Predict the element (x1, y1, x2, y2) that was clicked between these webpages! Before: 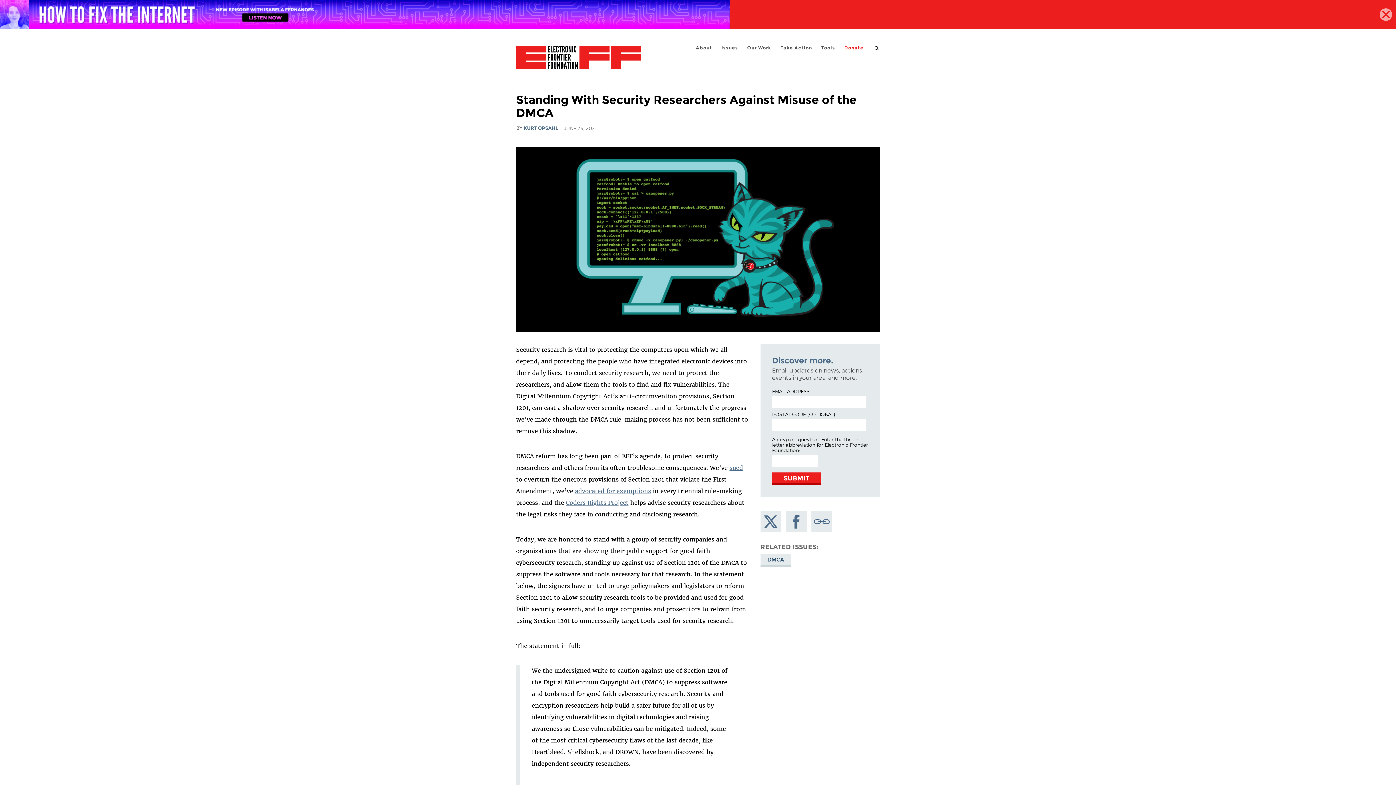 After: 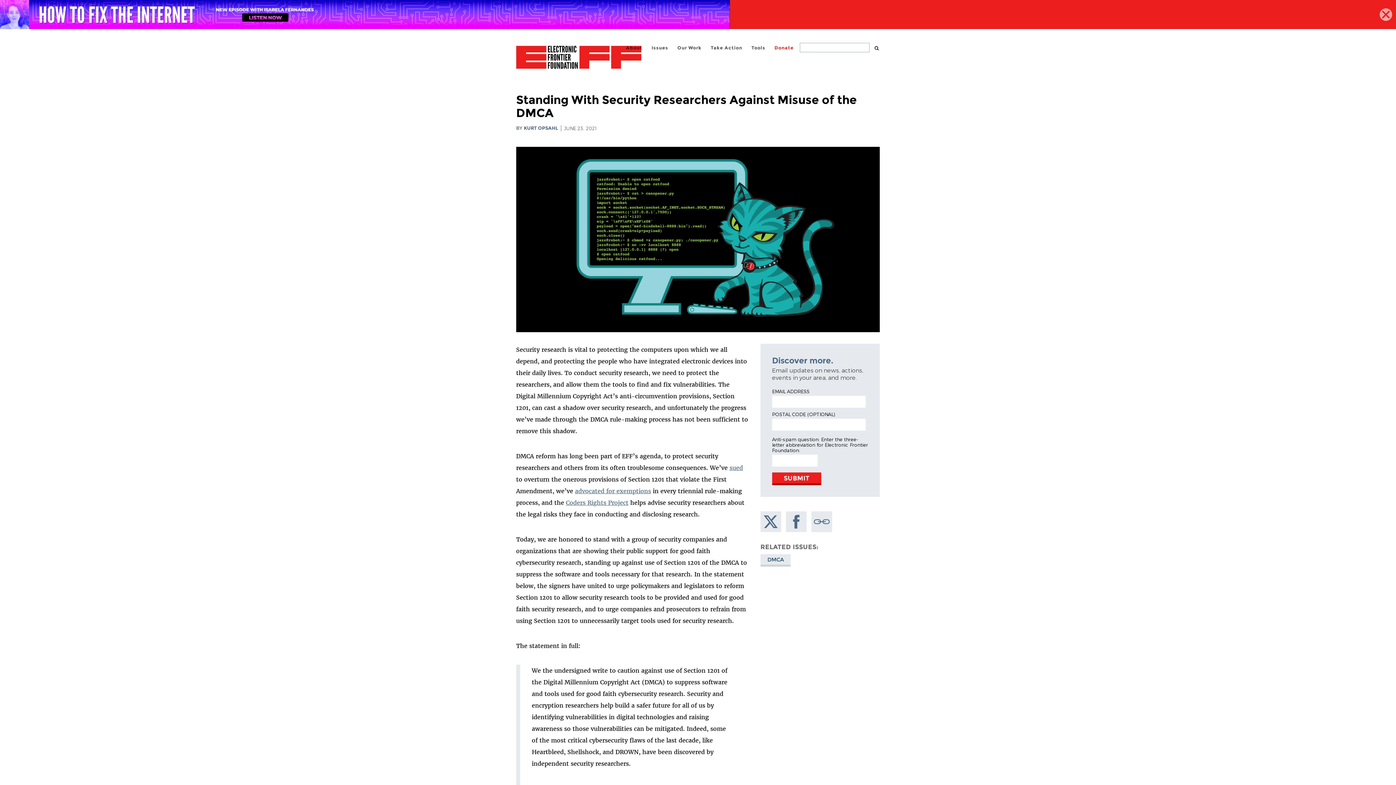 Action: bbox: (874, 45, 880, 51) label: search